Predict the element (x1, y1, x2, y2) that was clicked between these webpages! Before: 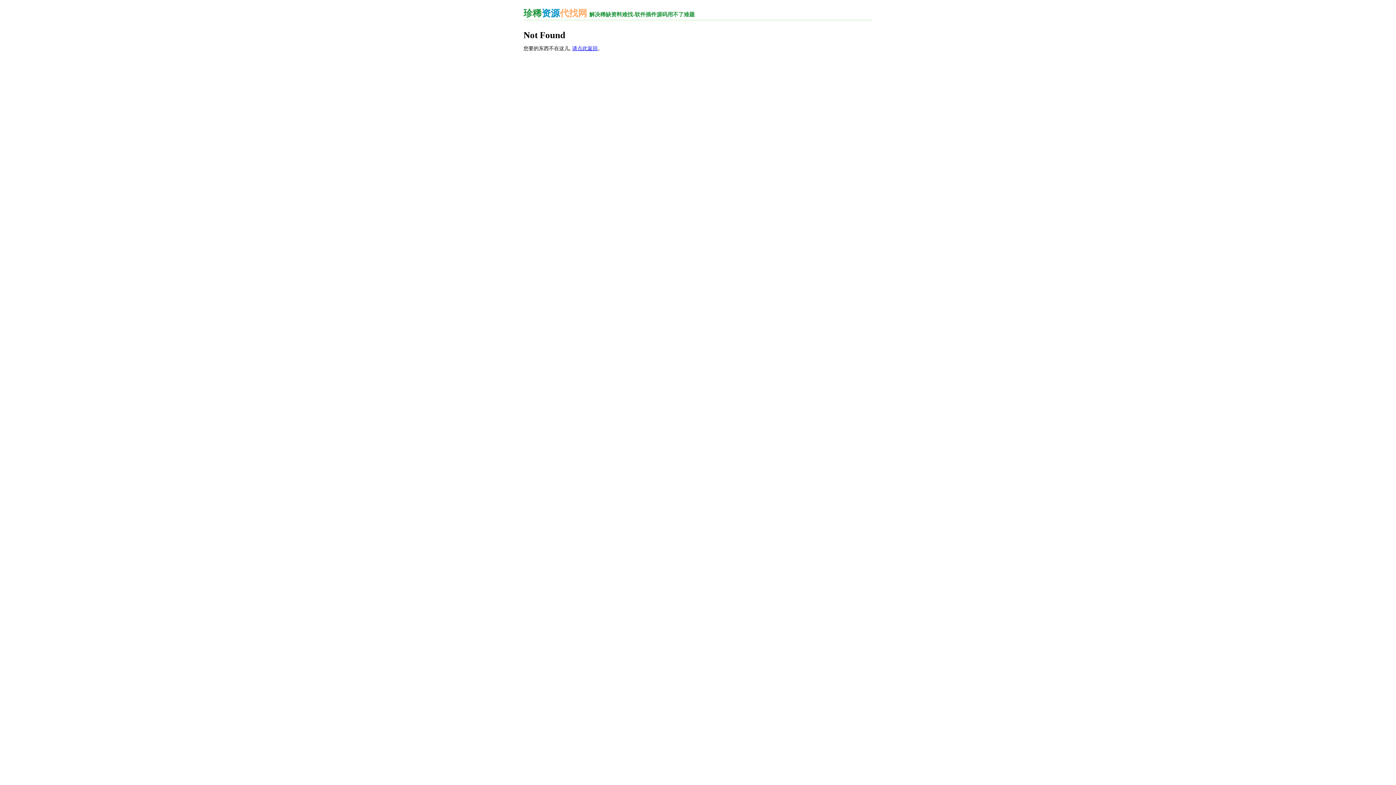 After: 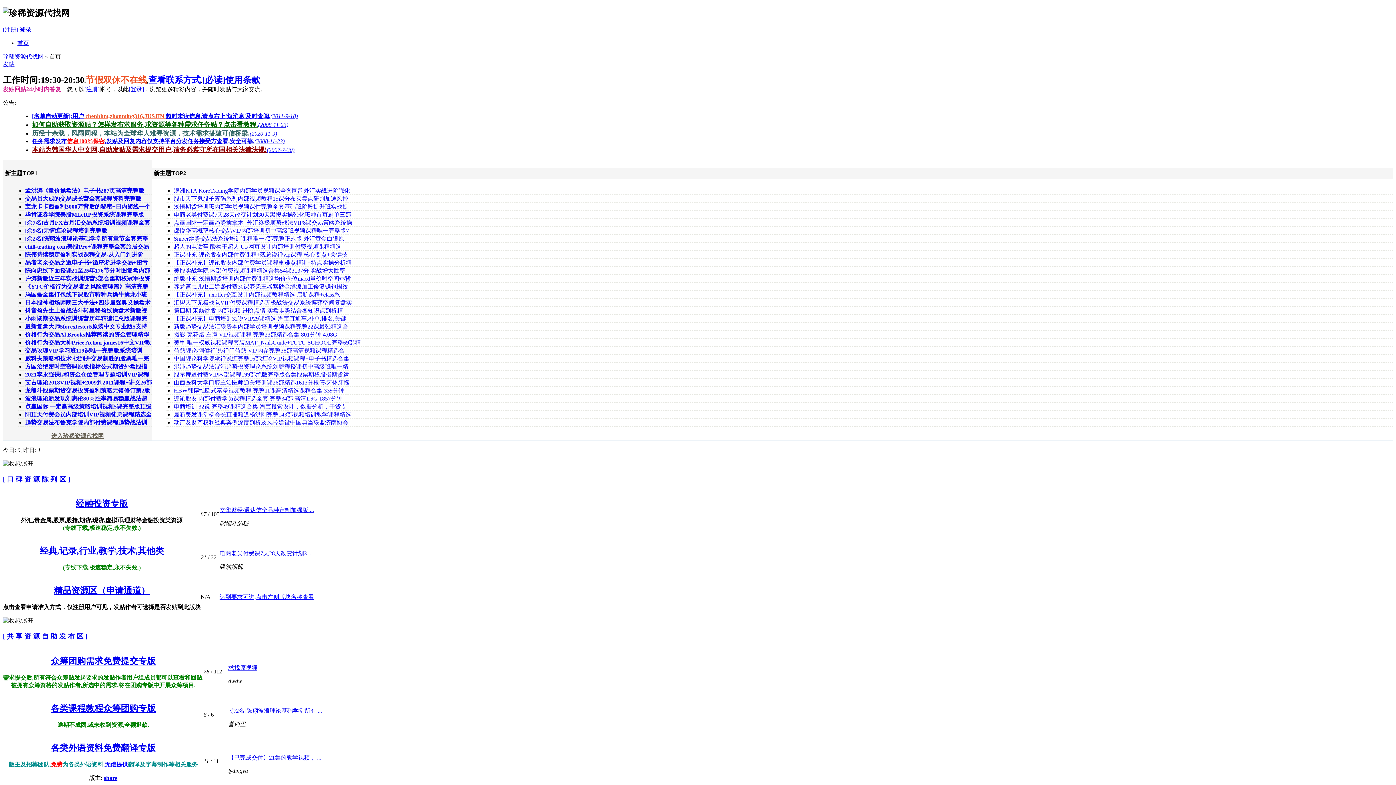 Action: label: 请点此返回 bbox: (572, 45, 597, 51)